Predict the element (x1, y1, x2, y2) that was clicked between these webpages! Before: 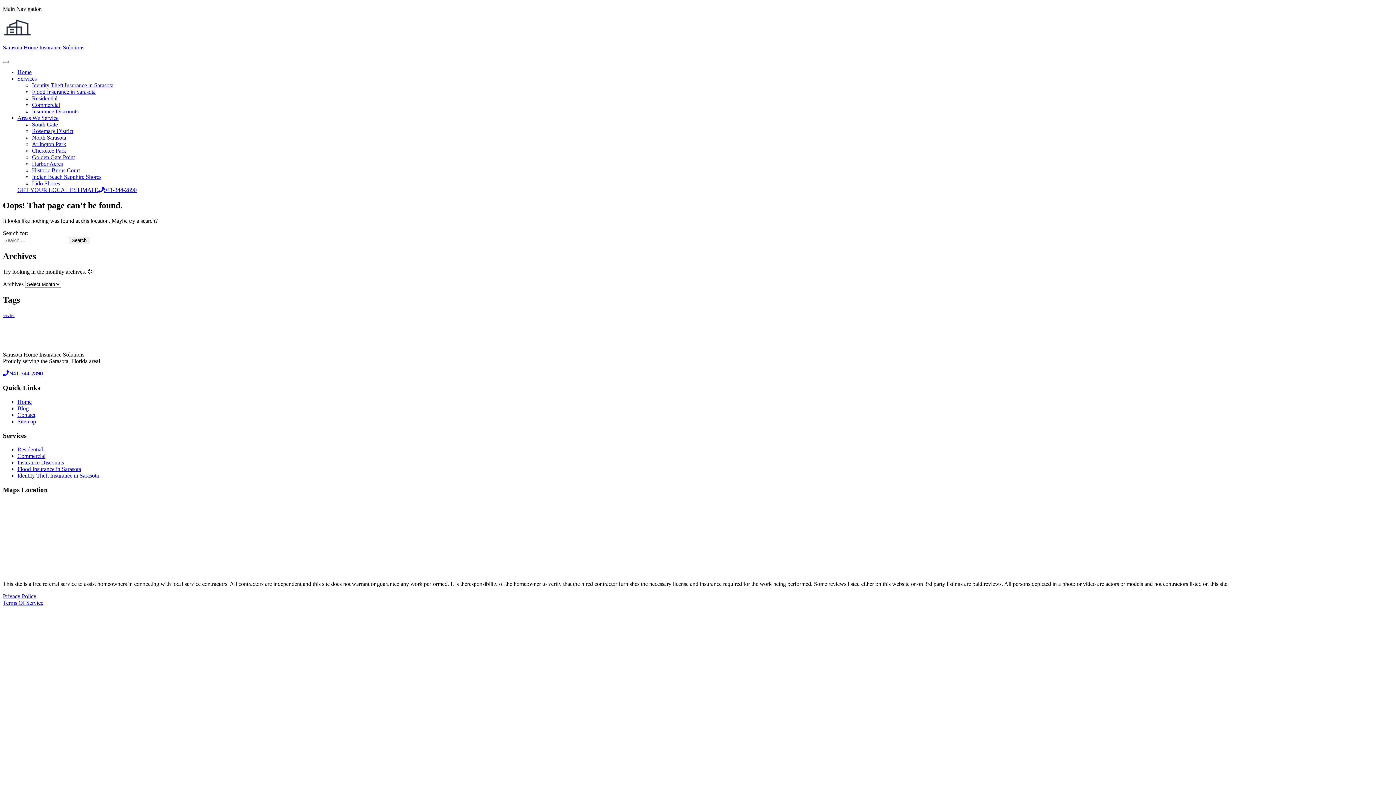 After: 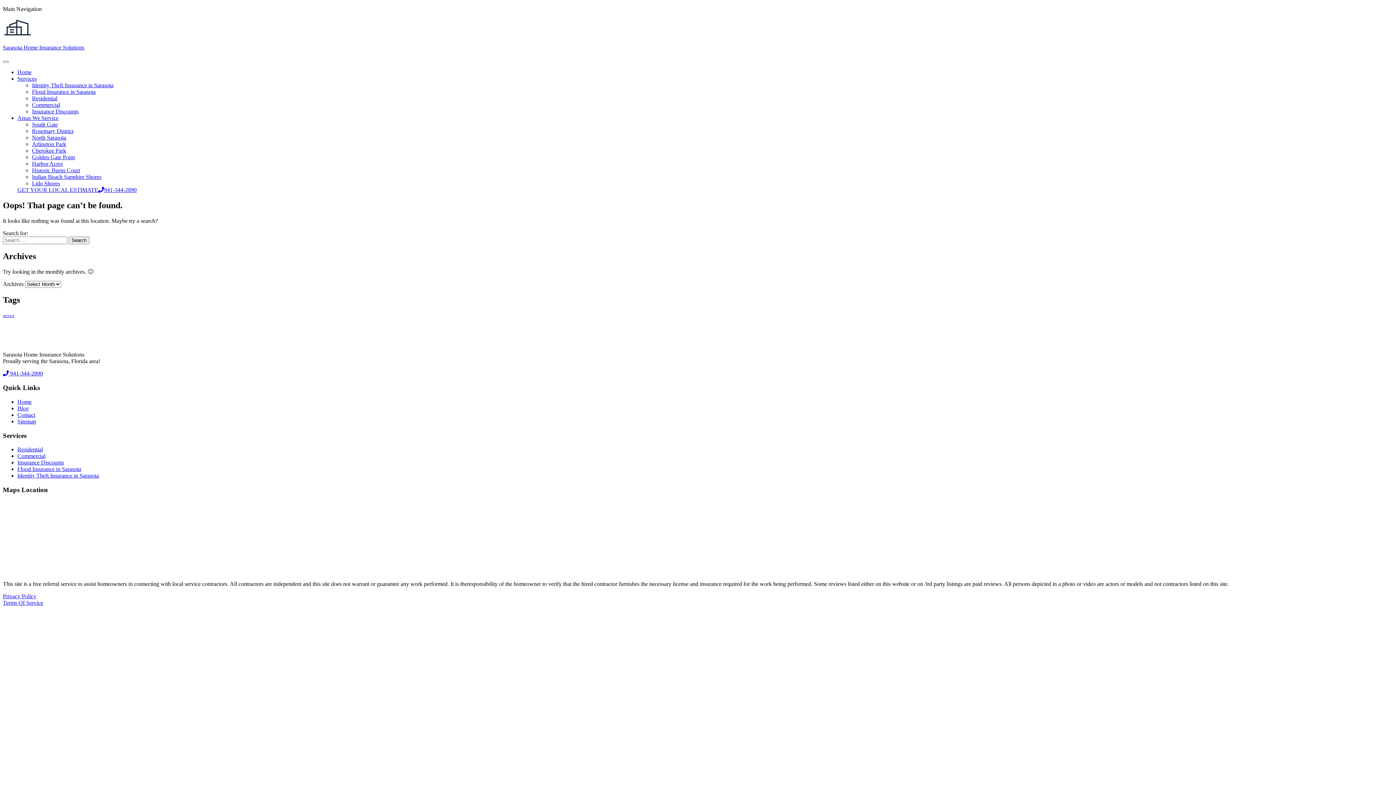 Action: label: Areas We Service bbox: (17, 114, 58, 121)